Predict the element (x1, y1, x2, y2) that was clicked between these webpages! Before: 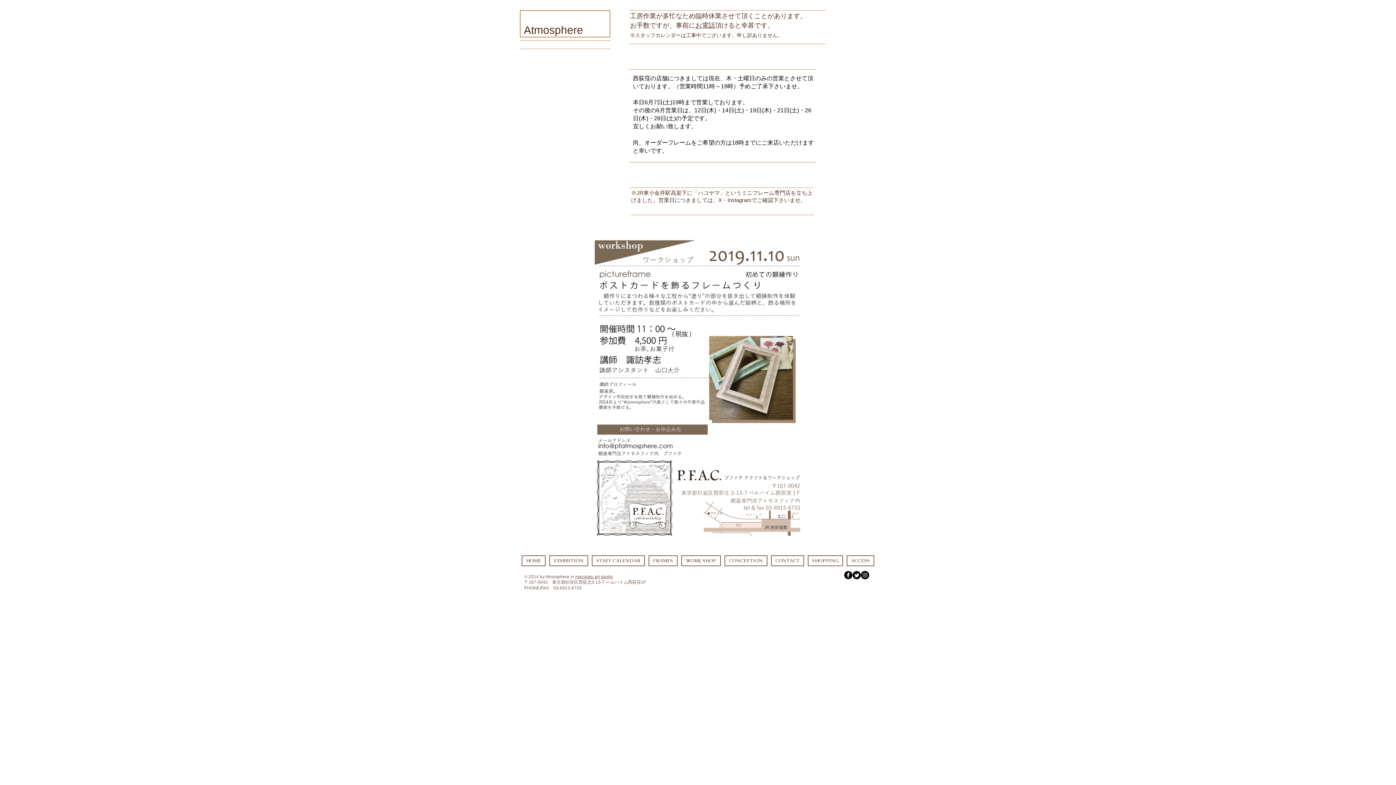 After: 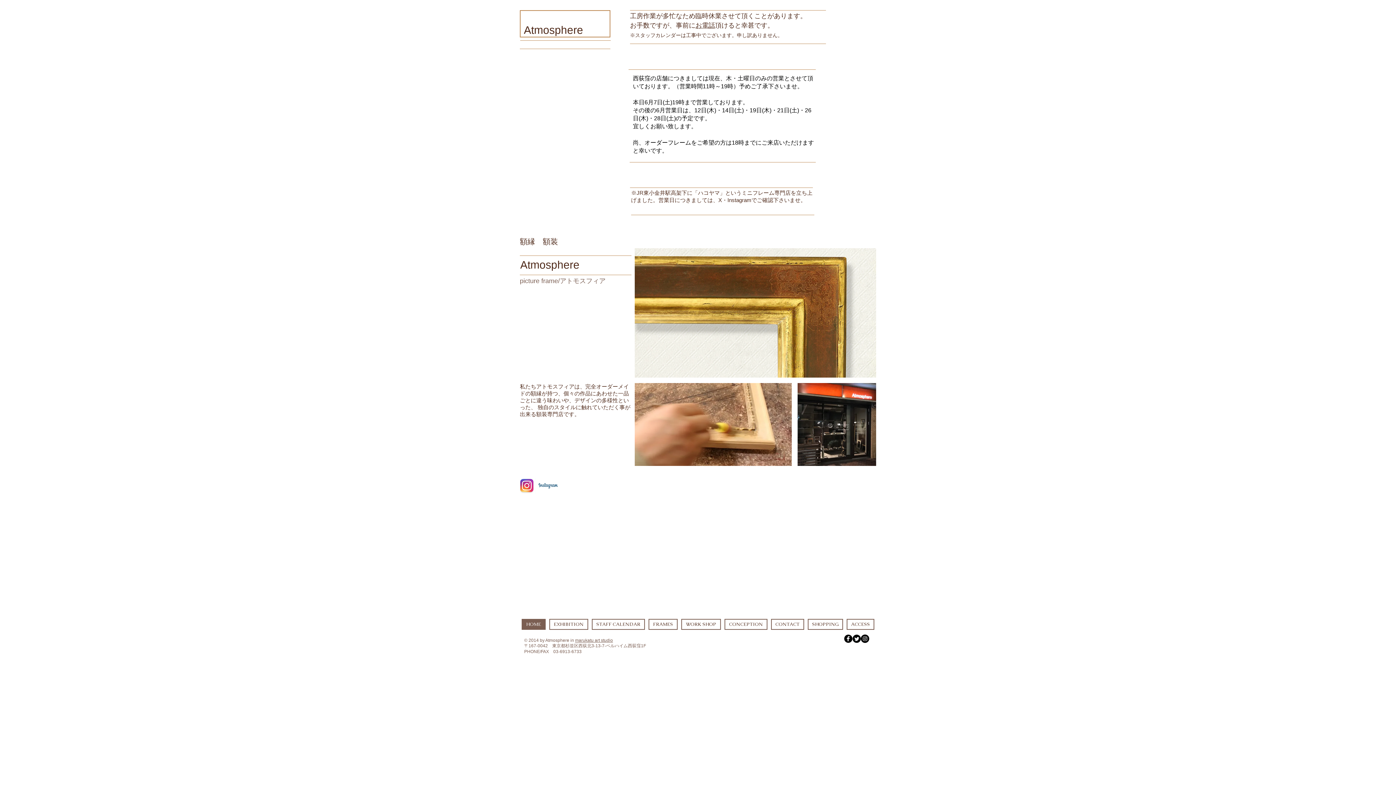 Action: label: Atmosphere bbox: (524, 22, 583, 37)